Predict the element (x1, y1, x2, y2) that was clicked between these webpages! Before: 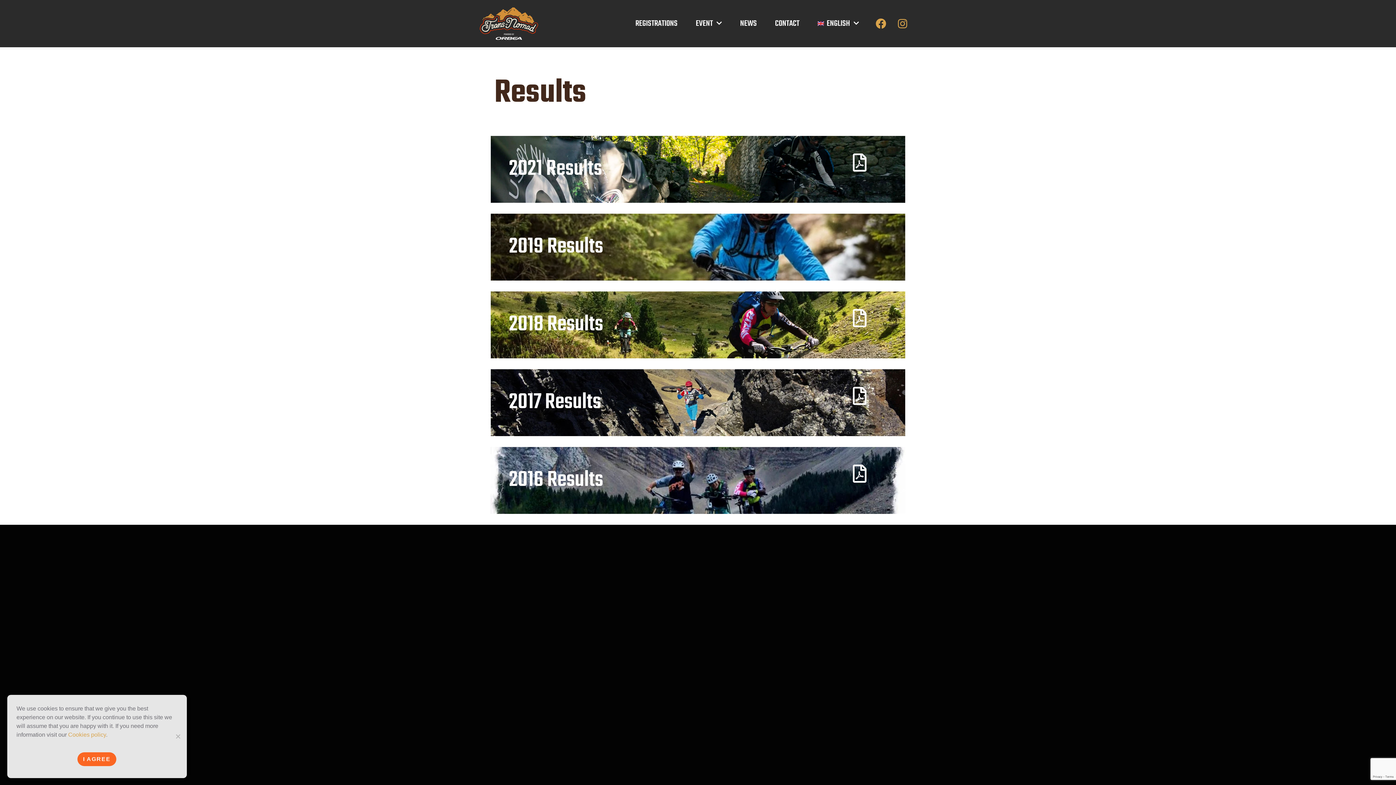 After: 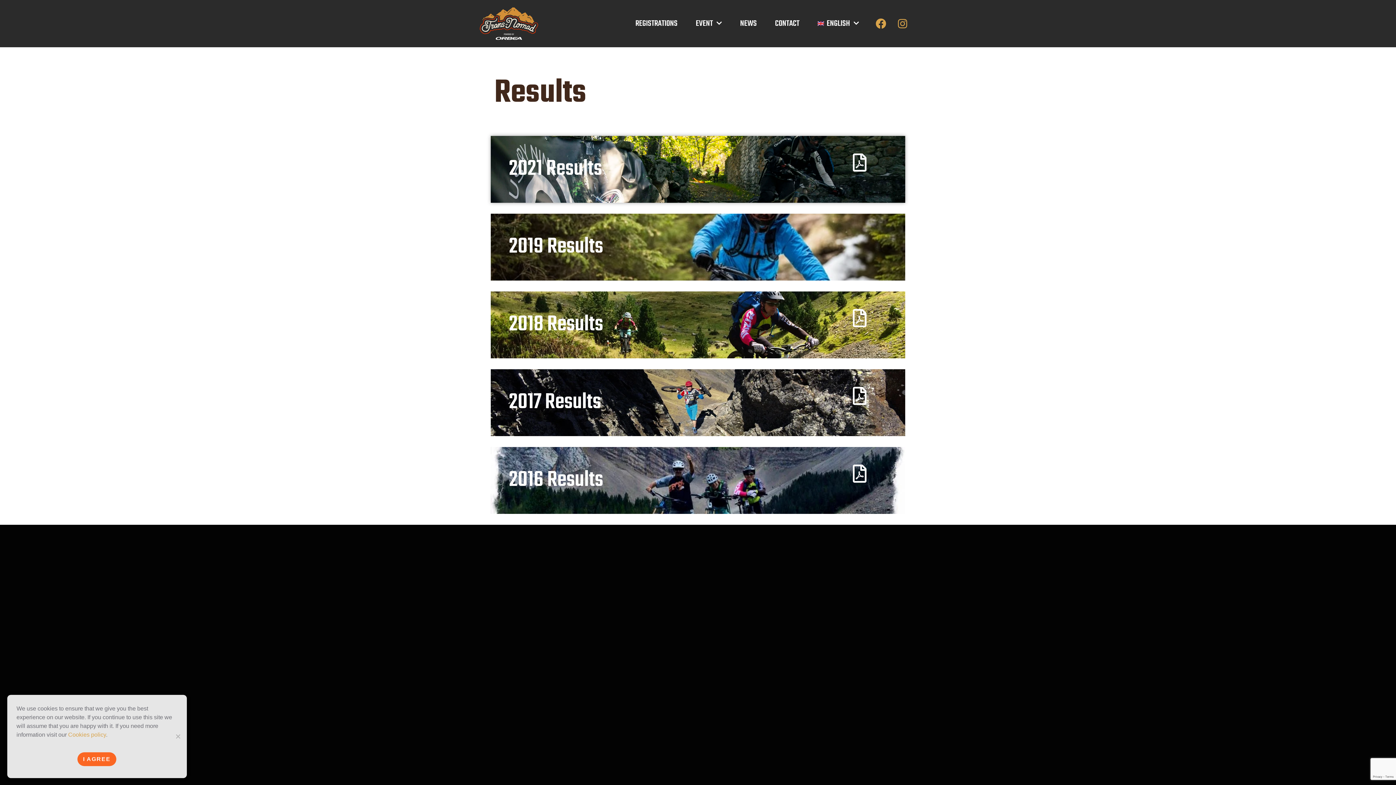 Action: bbox: (850, 154, 869, 172)